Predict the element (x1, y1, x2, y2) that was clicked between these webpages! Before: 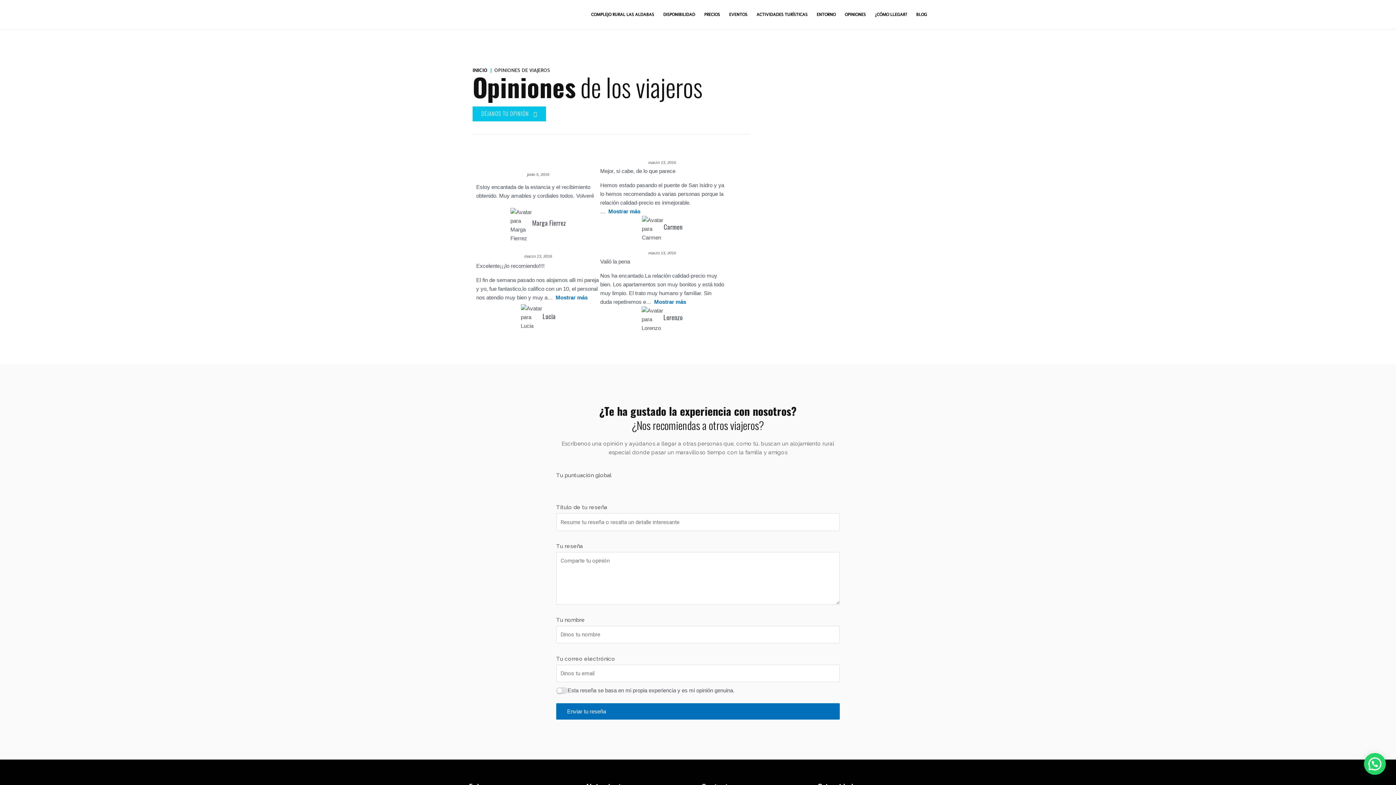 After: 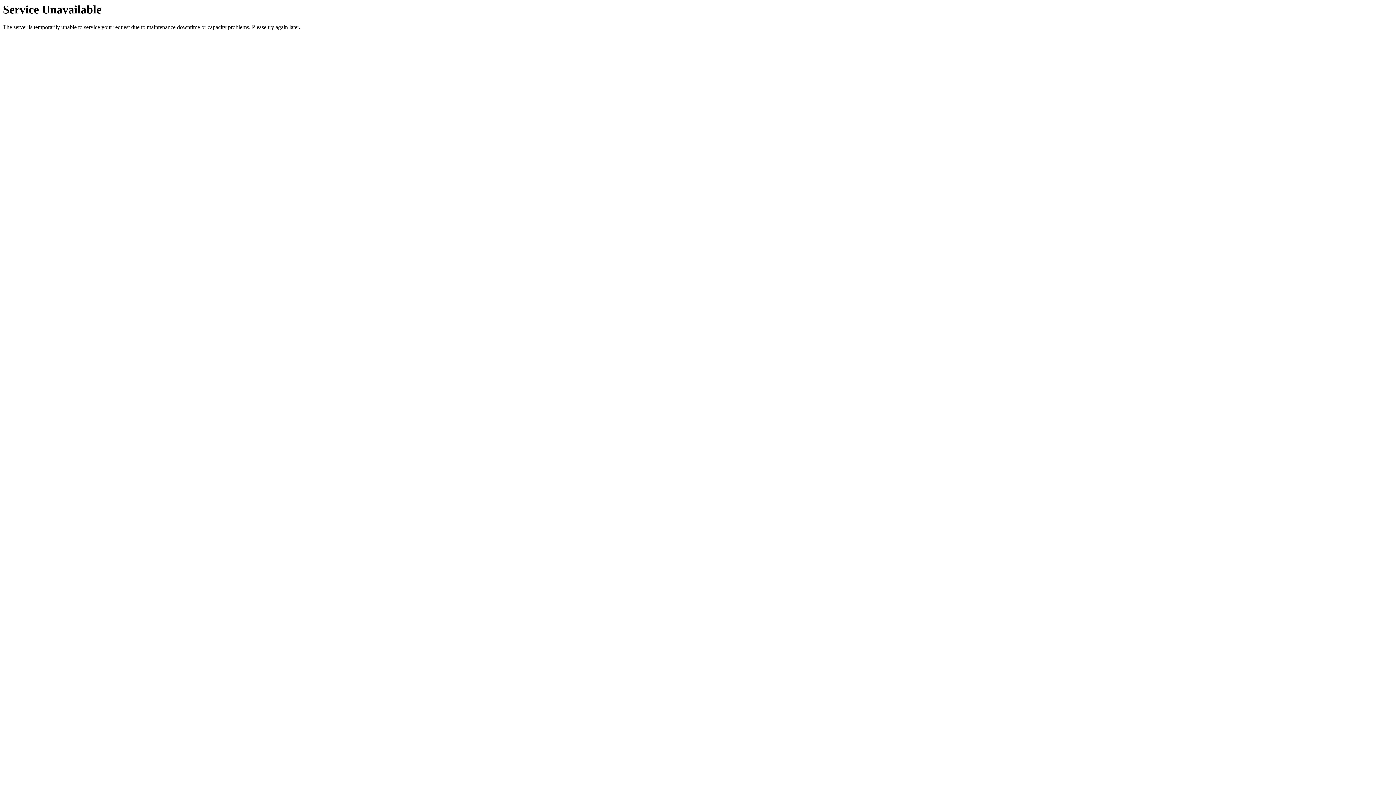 Action: label: BLOG bbox: (912, 6, 930, 22)